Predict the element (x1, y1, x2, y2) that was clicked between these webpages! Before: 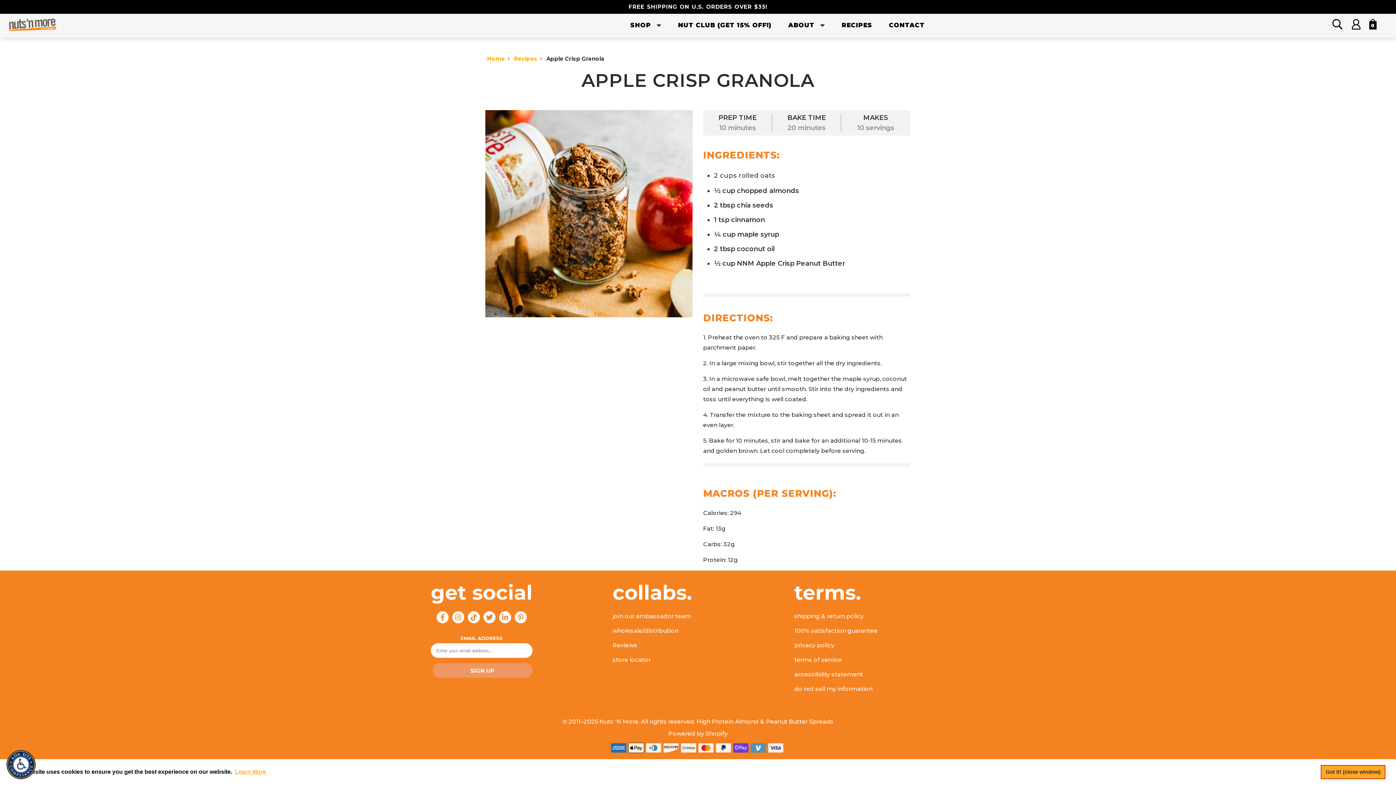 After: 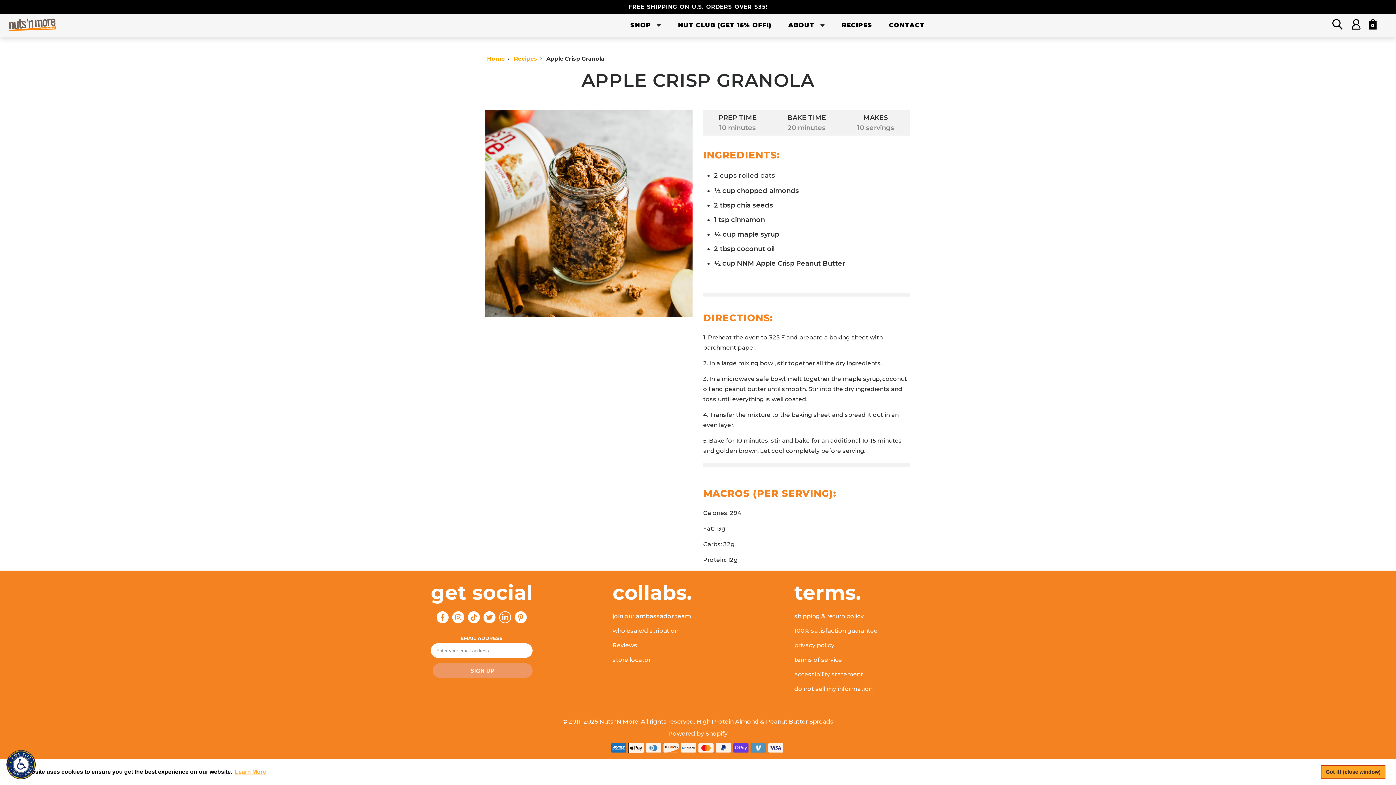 Action: bbox: (499, 611, 511, 623) label: Follow Us on LinkedIn - Opens a new tab